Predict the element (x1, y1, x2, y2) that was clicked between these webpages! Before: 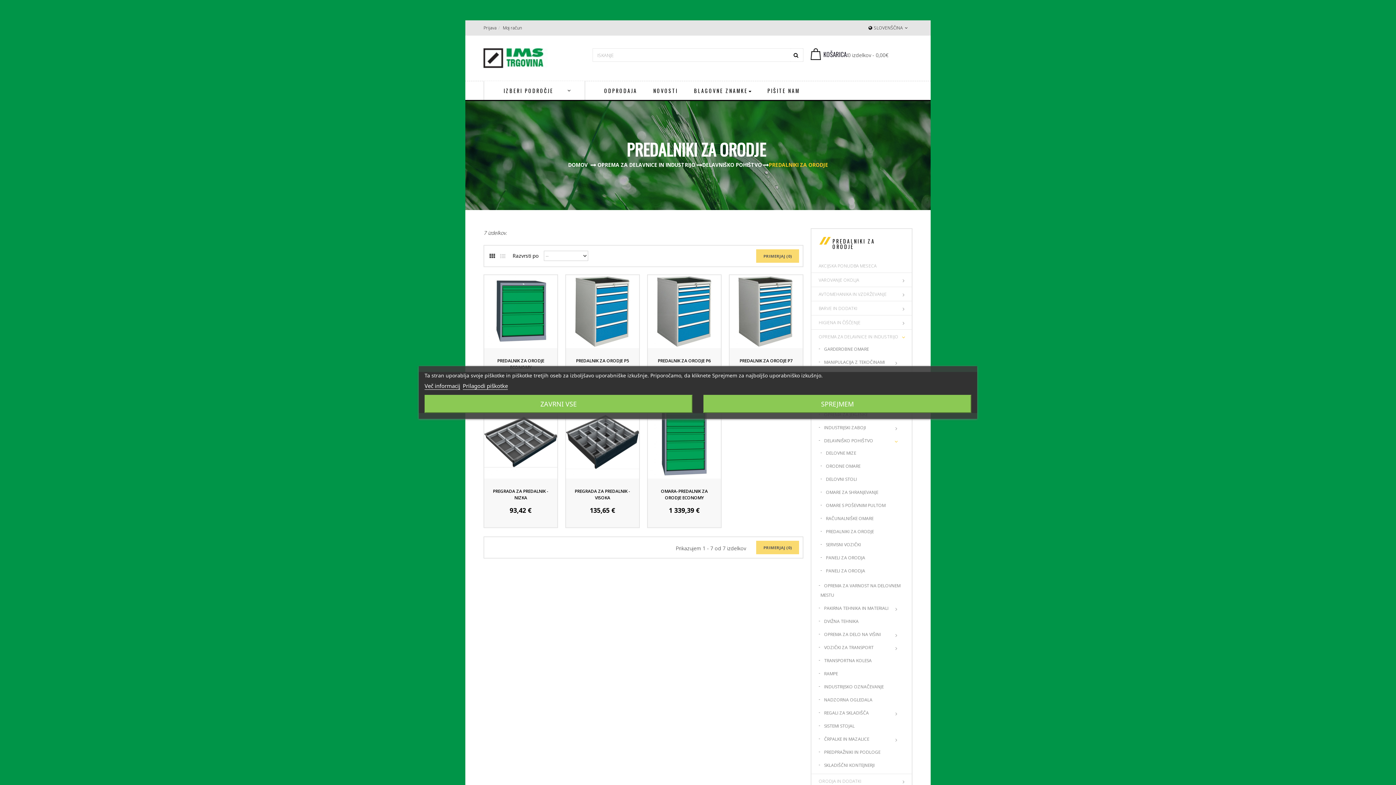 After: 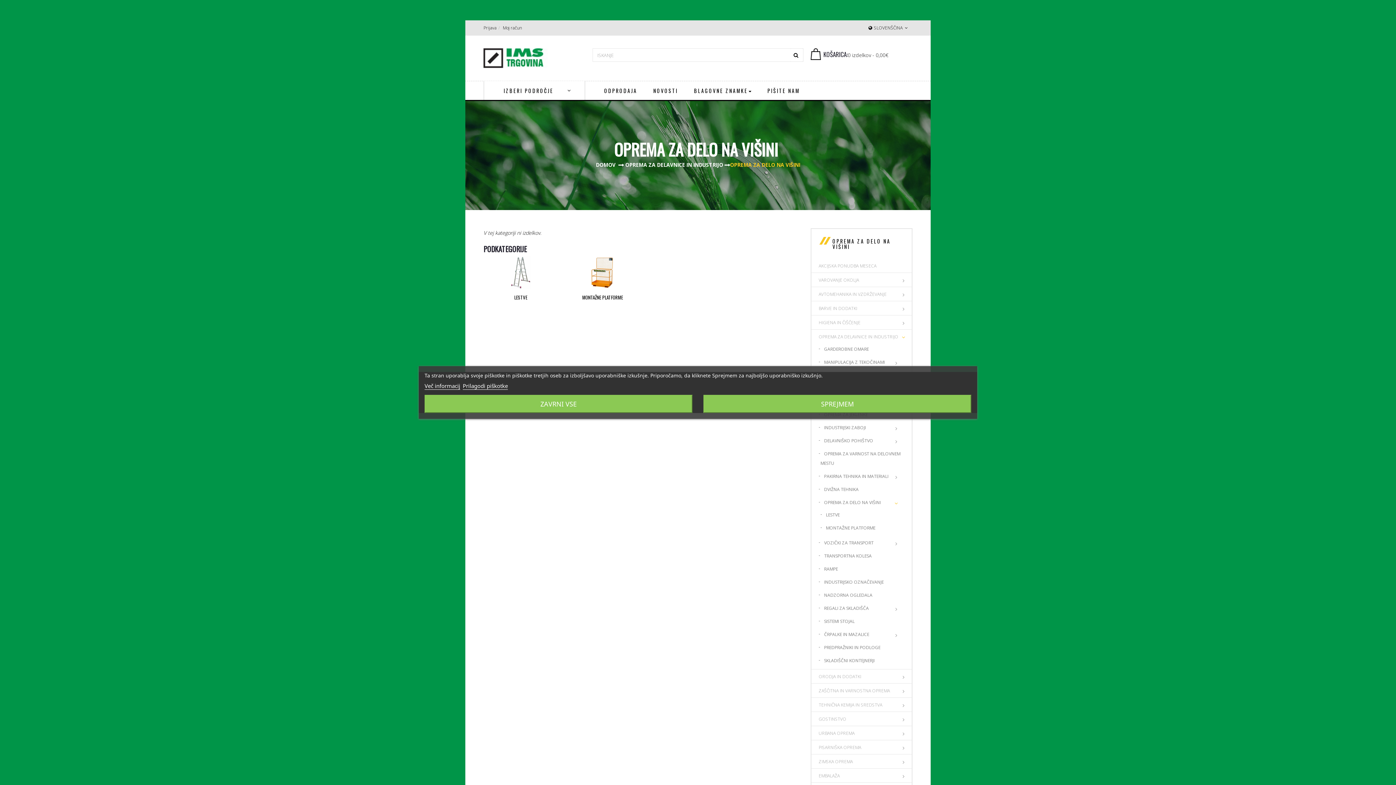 Action: label: OPREMA ZA DELO NA VIŠINI bbox: (820, 631, 881, 637)